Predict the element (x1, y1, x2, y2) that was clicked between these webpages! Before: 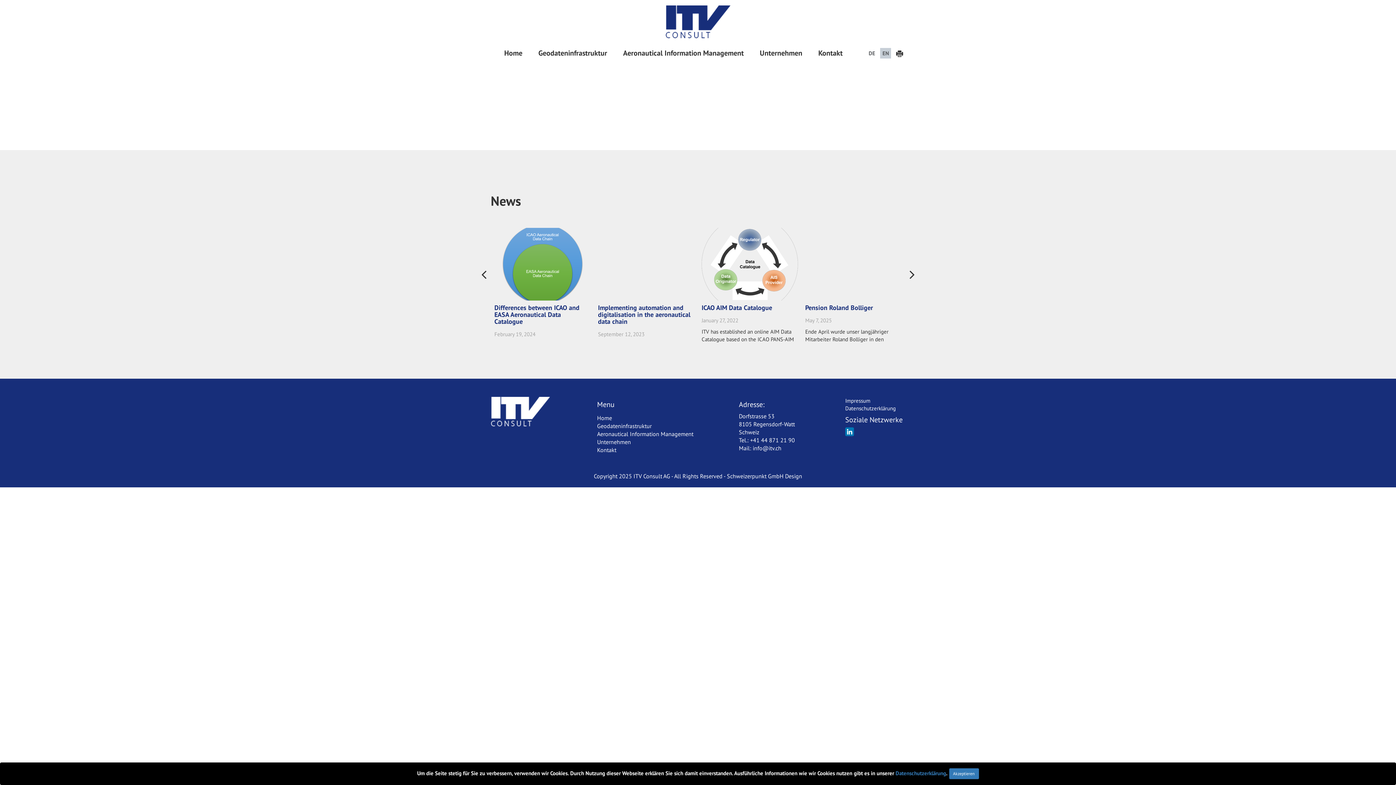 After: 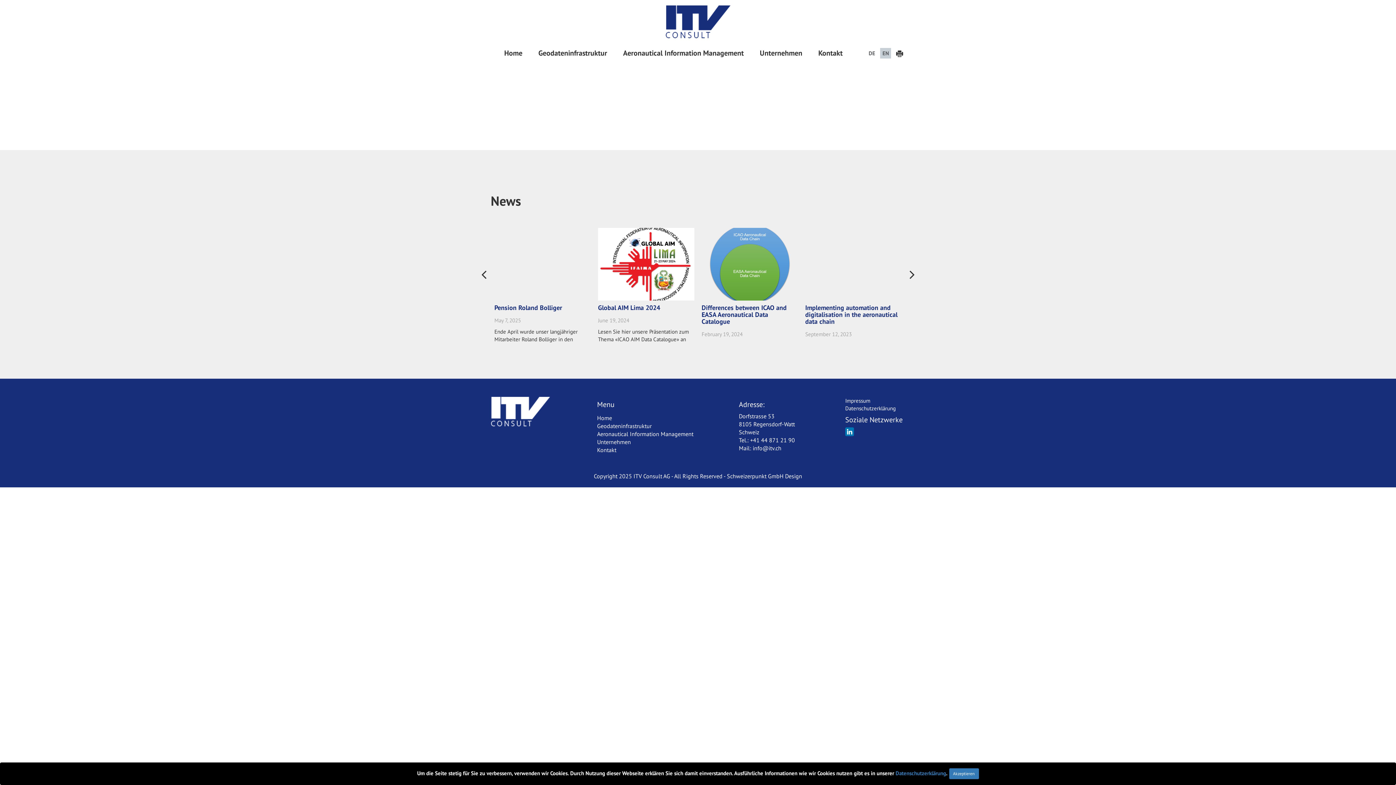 Action: bbox: (727, 472, 783, 480) label: Schweizerpunkt GmbH